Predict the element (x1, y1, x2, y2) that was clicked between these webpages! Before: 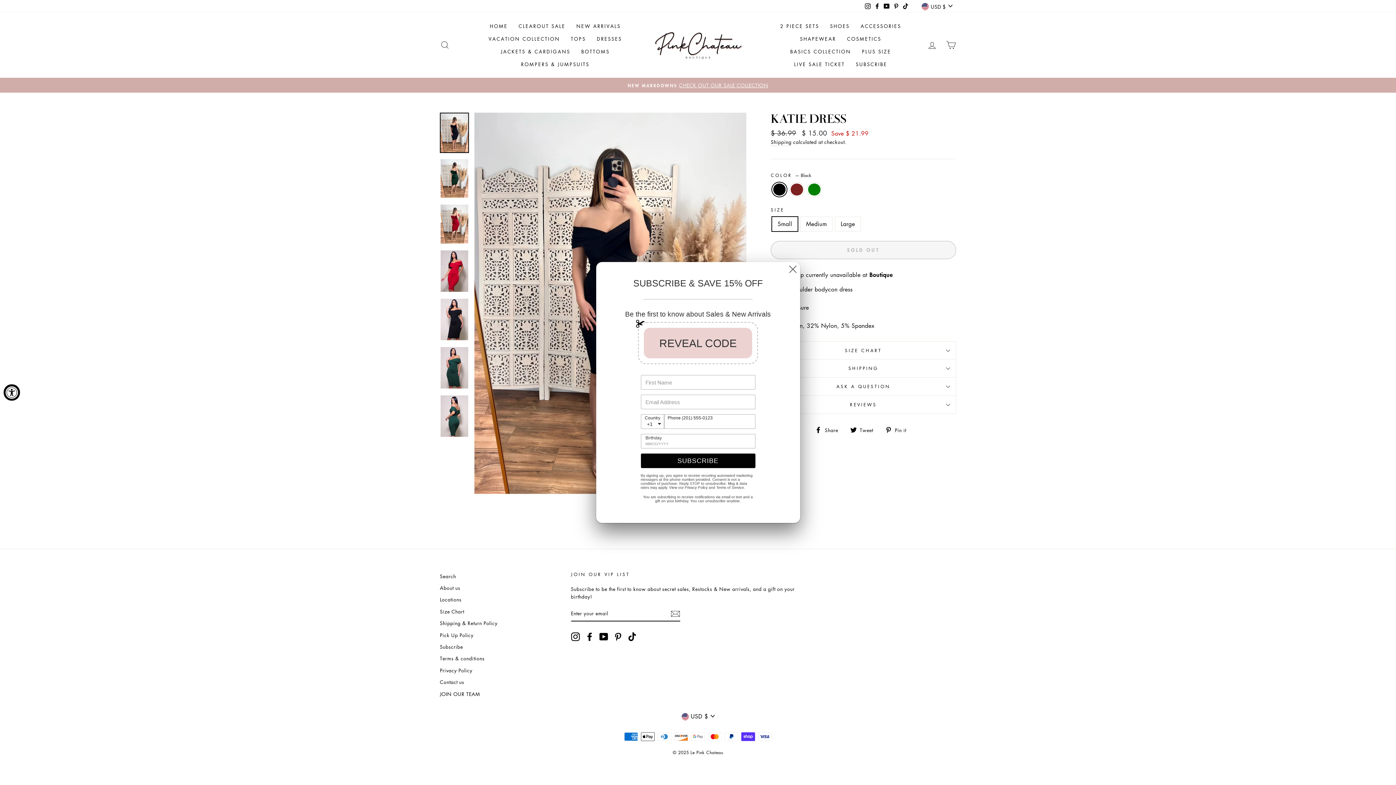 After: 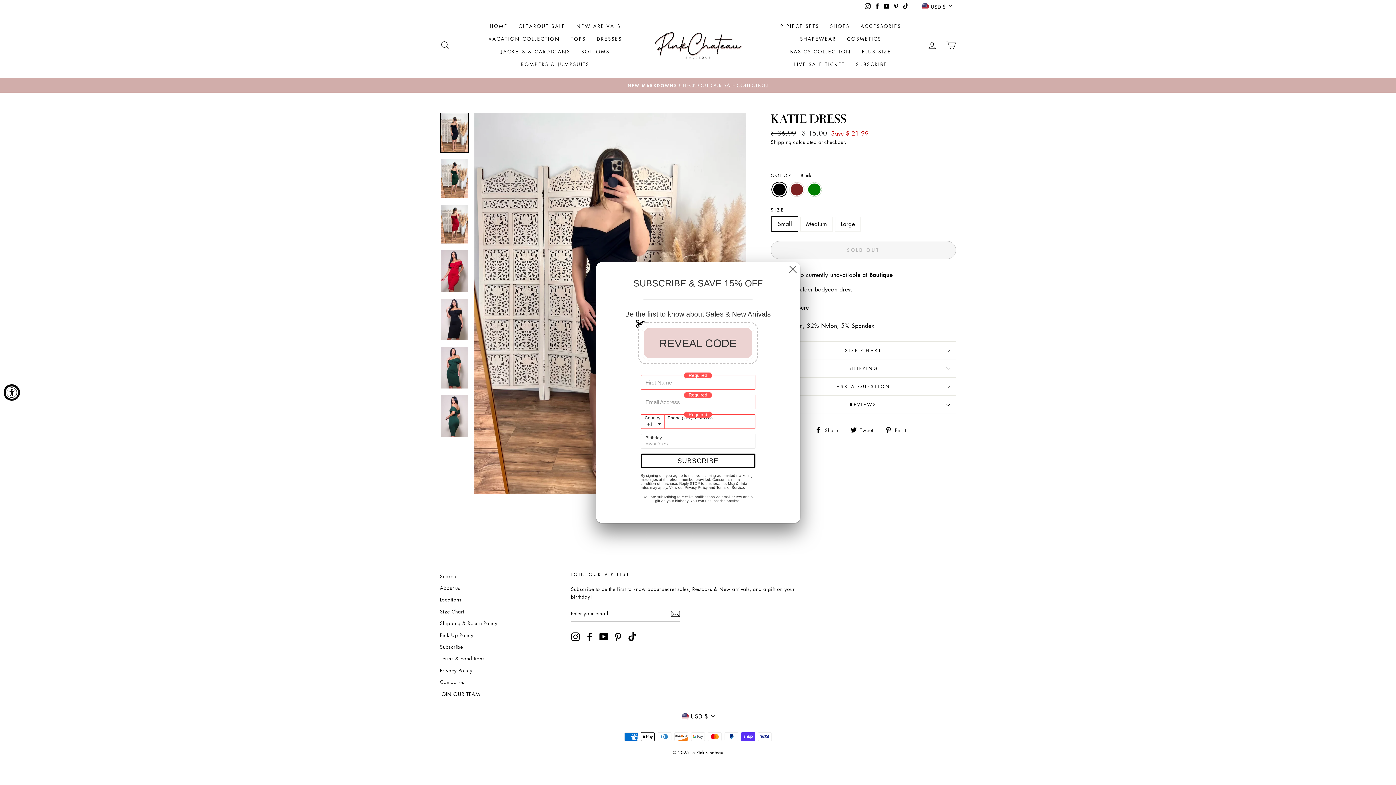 Action: label: SUBSCRIBE bbox: (640, 453, 755, 468)